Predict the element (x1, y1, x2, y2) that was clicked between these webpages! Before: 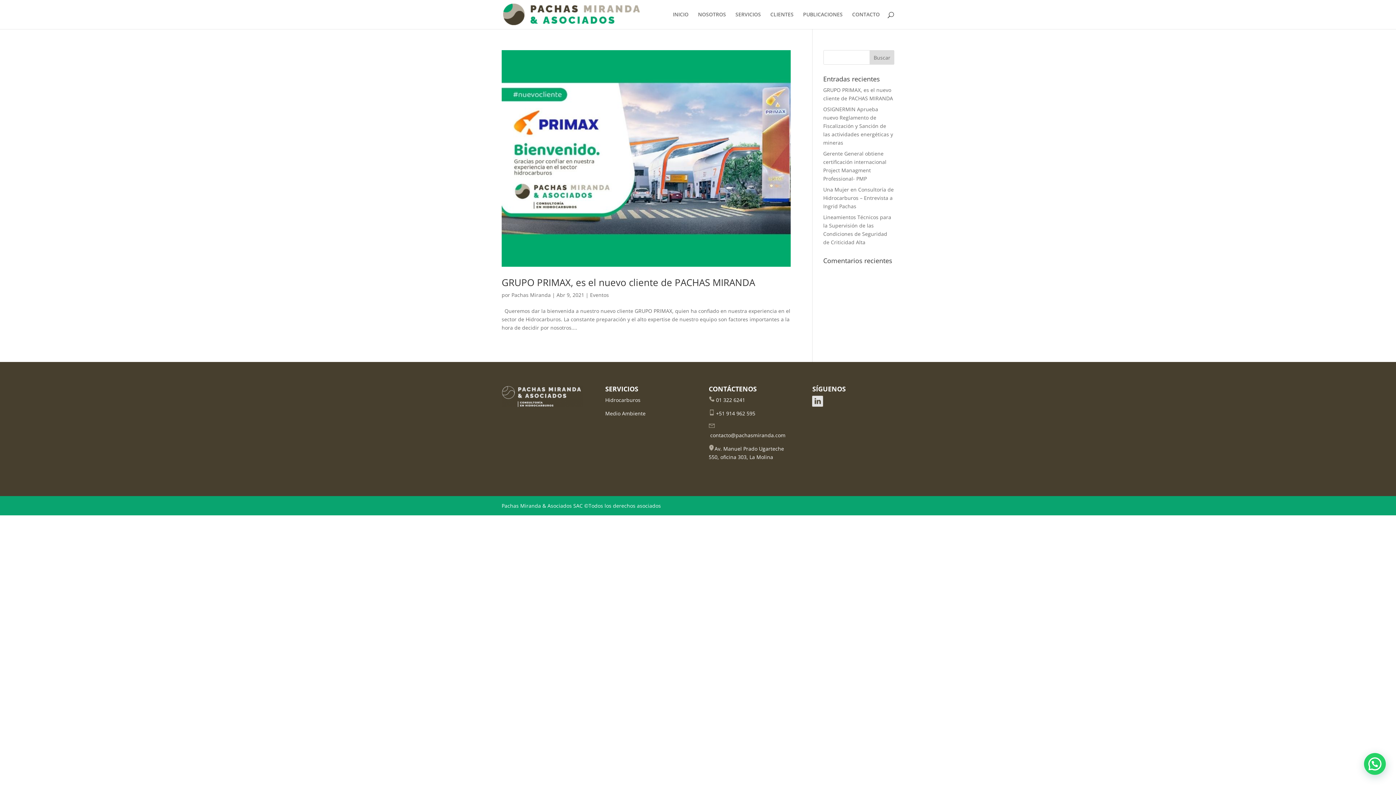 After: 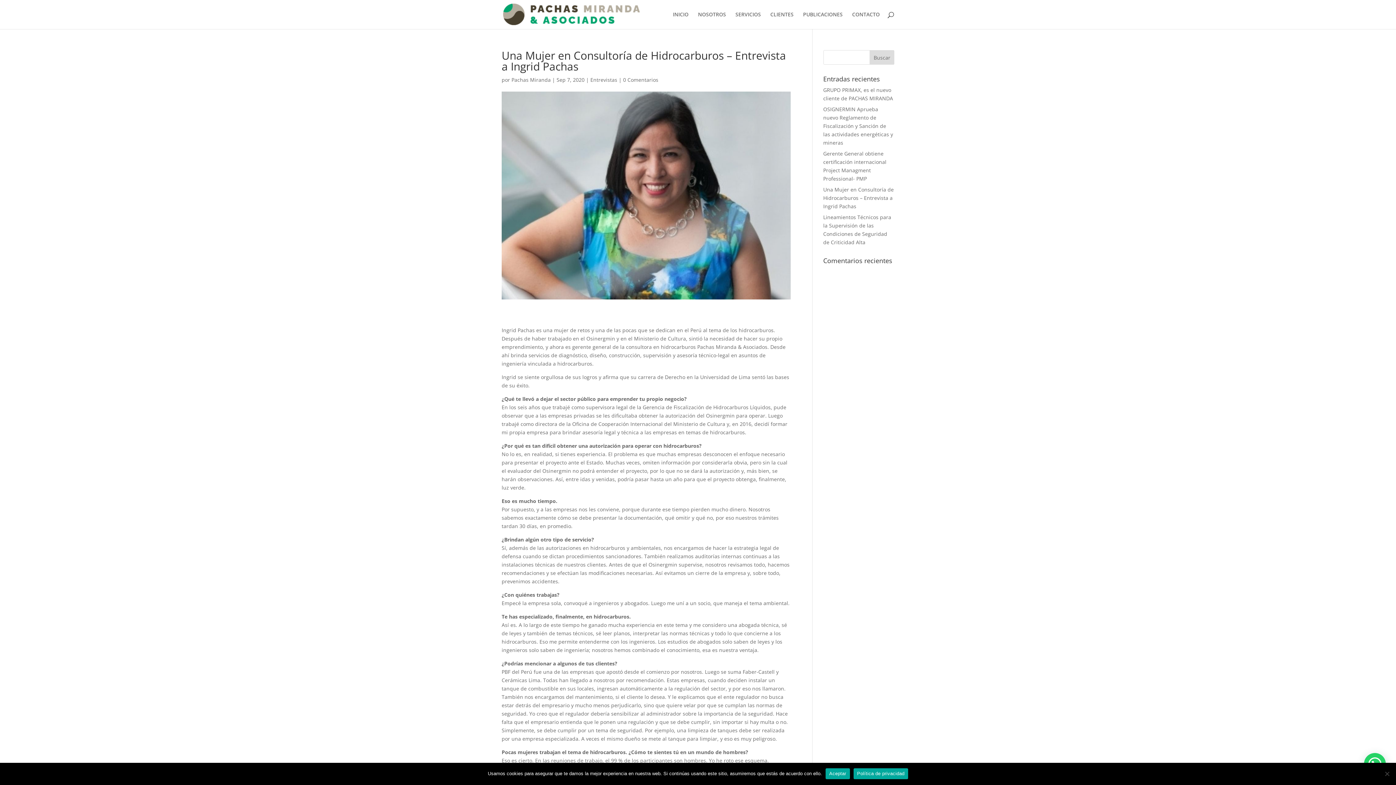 Action: label: Una Mujer en Consultoría de Hidrocarburos – Entrevista a Ingrid Pachas bbox: (823, 186, 894, 209)